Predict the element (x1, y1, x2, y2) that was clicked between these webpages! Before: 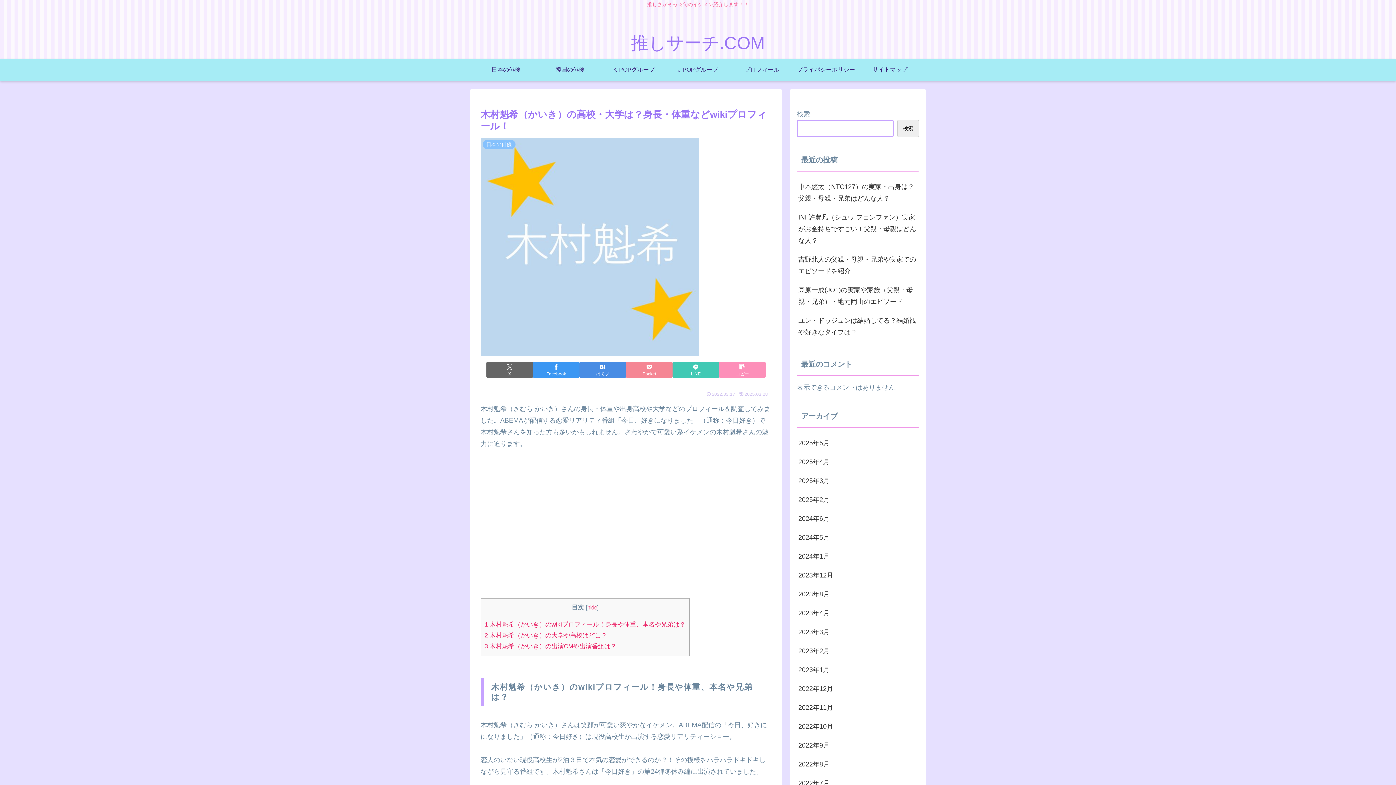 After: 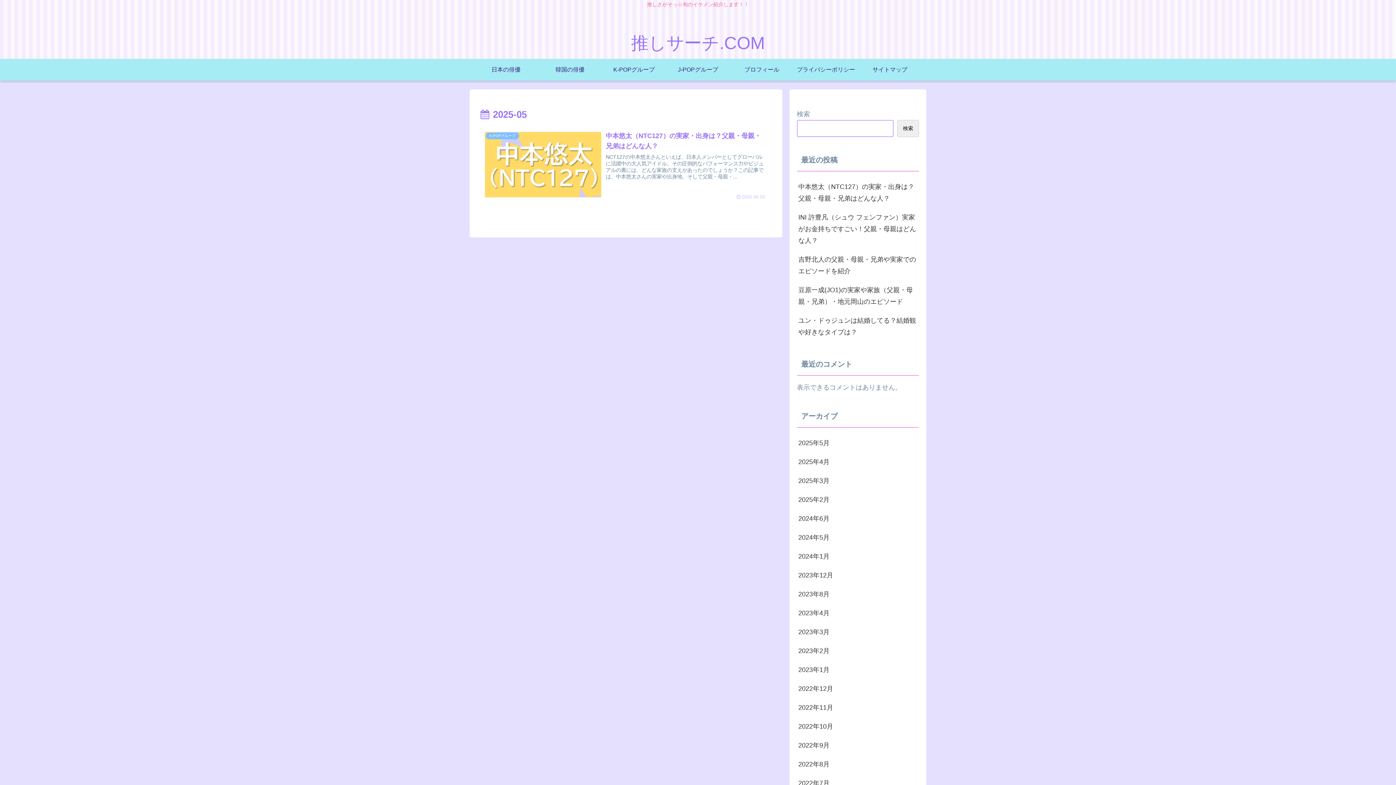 Action: label: 2025年5月 bbox: (797, 433, 919, 452)